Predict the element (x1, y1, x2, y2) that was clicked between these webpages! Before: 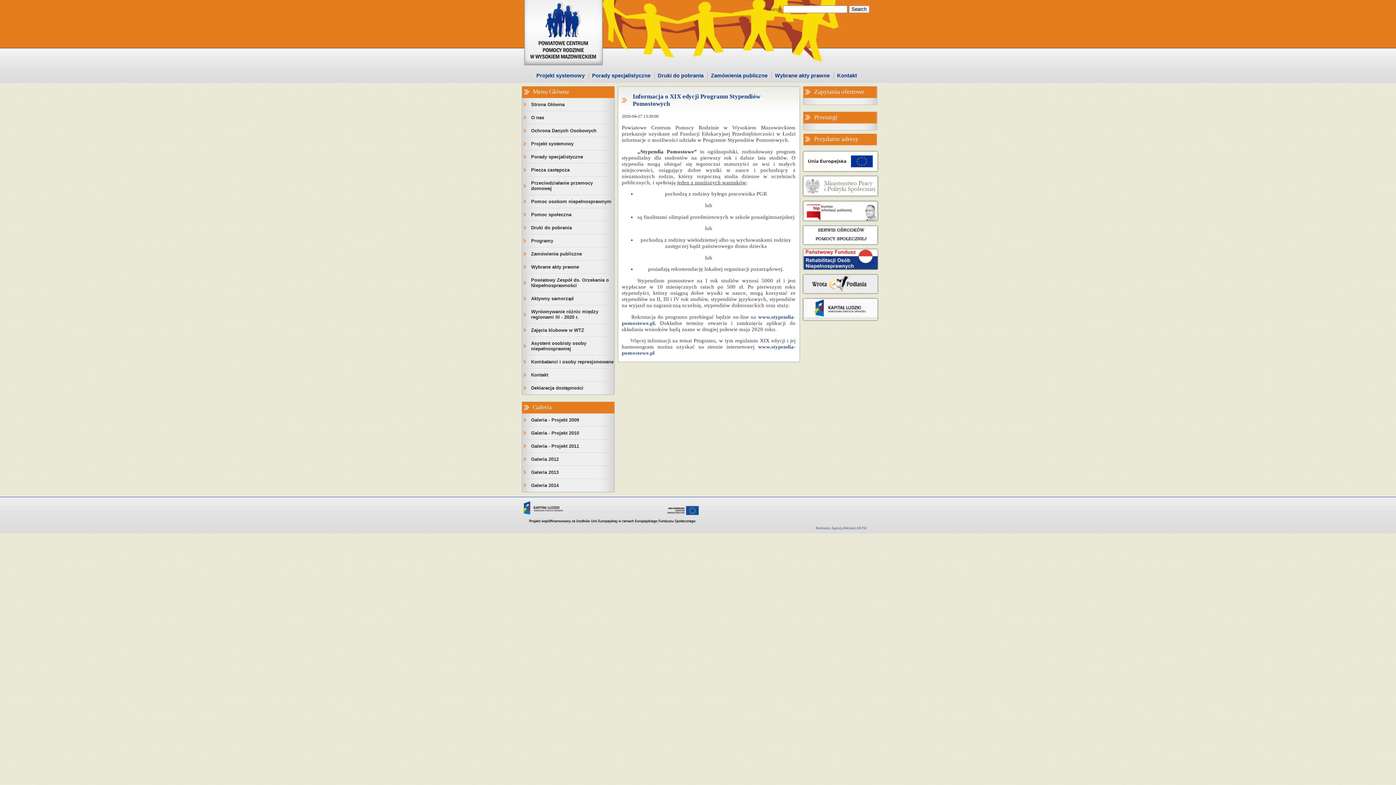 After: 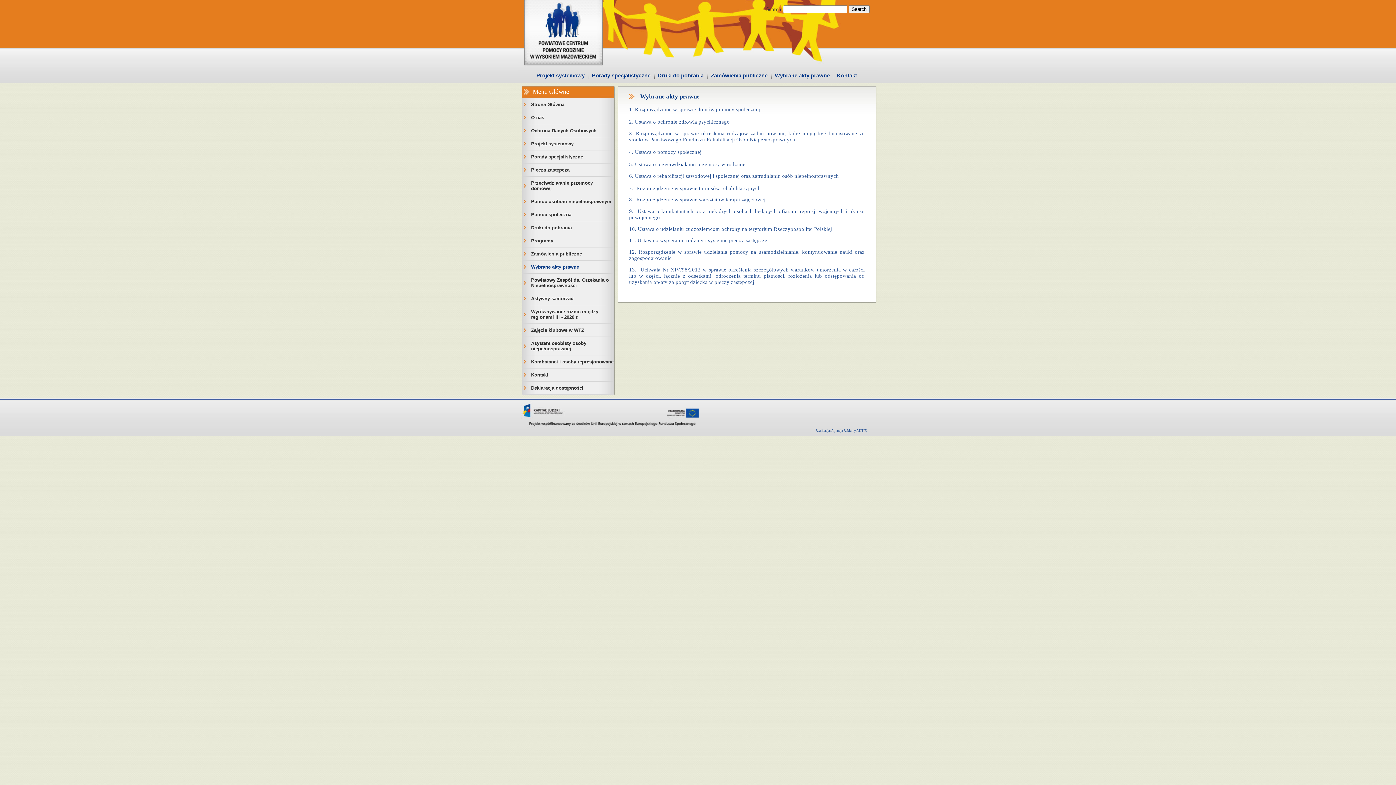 Action: label: Wybrane akty prawne bbox: (771, 71, 833, 79)